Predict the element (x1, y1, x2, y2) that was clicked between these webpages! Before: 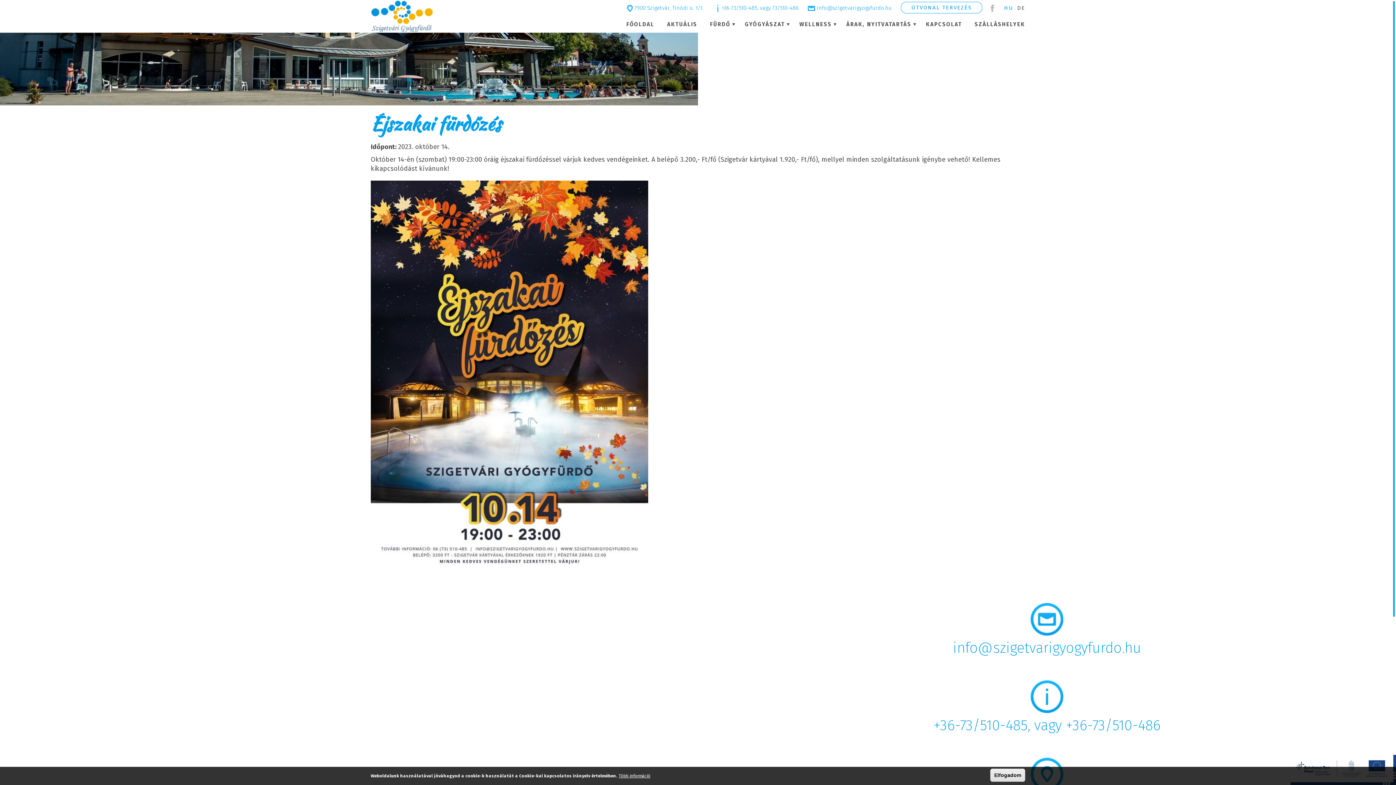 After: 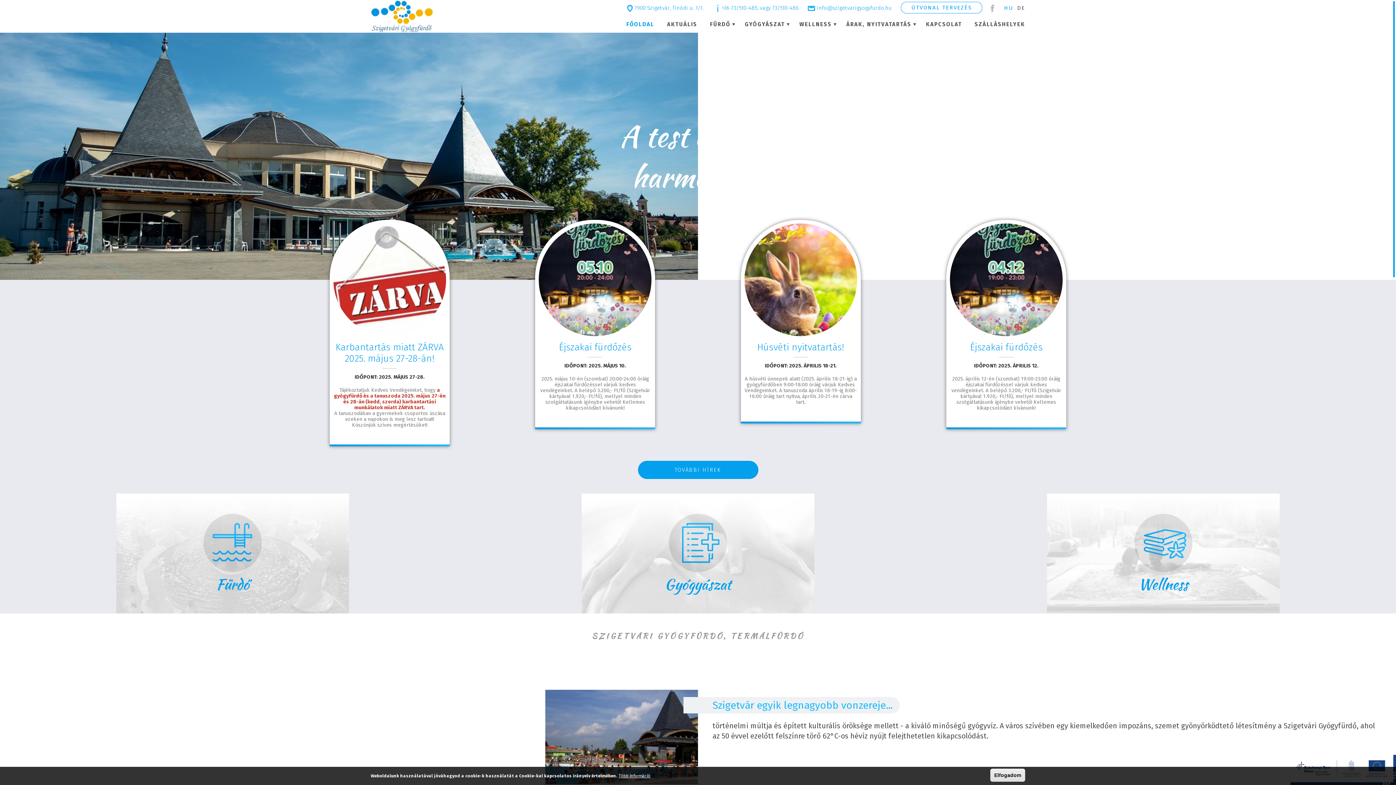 Action: label: FŐOLDAL bbox: (626, 16, 654, 32)